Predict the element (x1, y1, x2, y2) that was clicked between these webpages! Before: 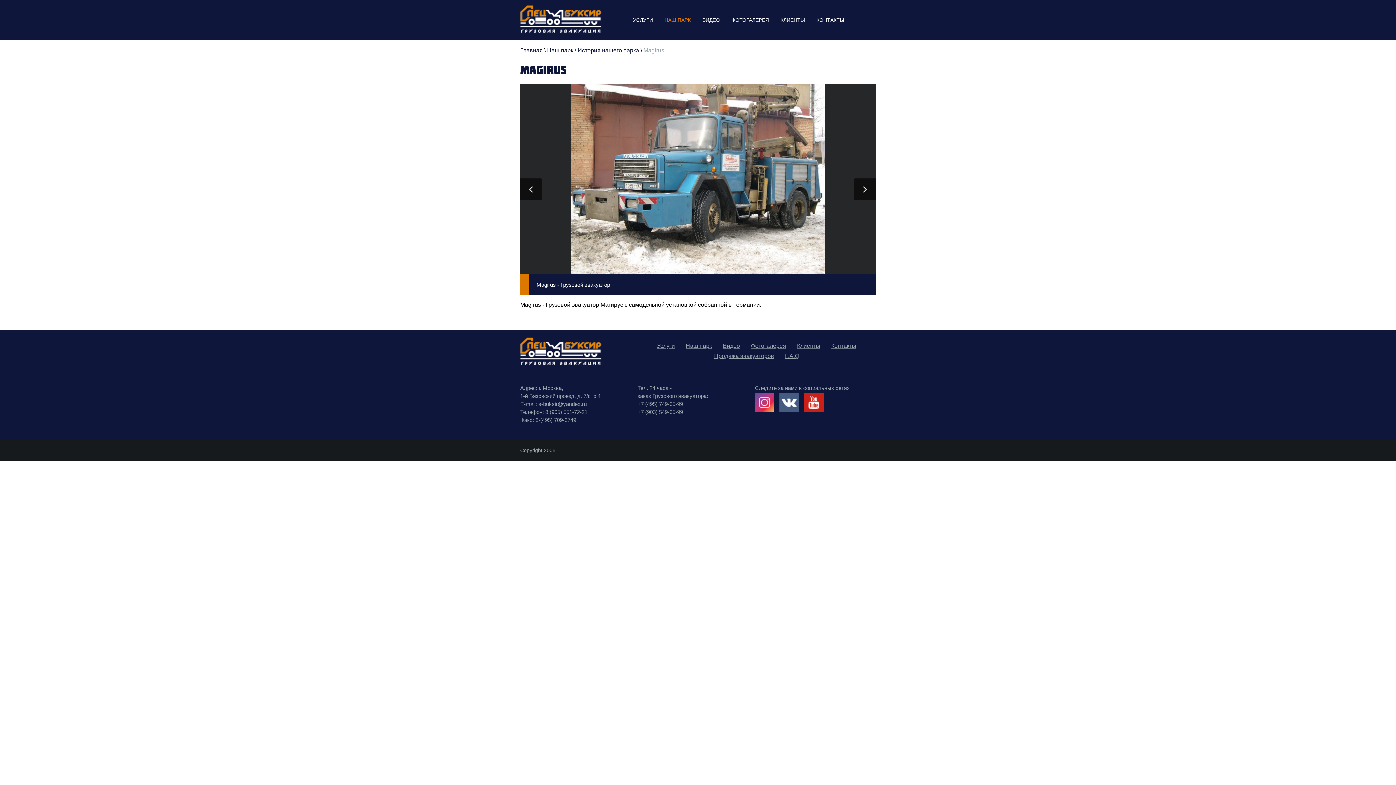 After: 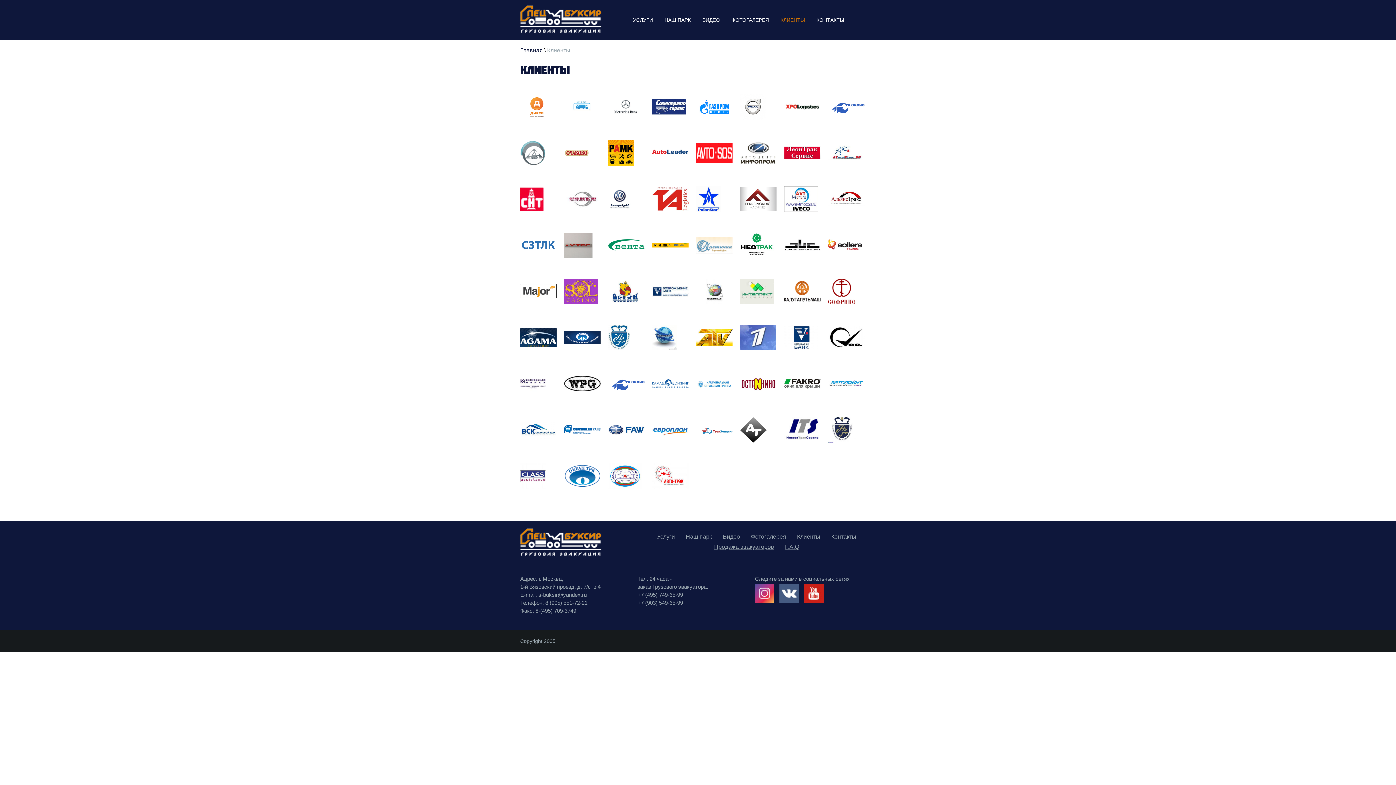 Action: bbox: (780, 17, 805, 22) label: КЛИЕНТЫ